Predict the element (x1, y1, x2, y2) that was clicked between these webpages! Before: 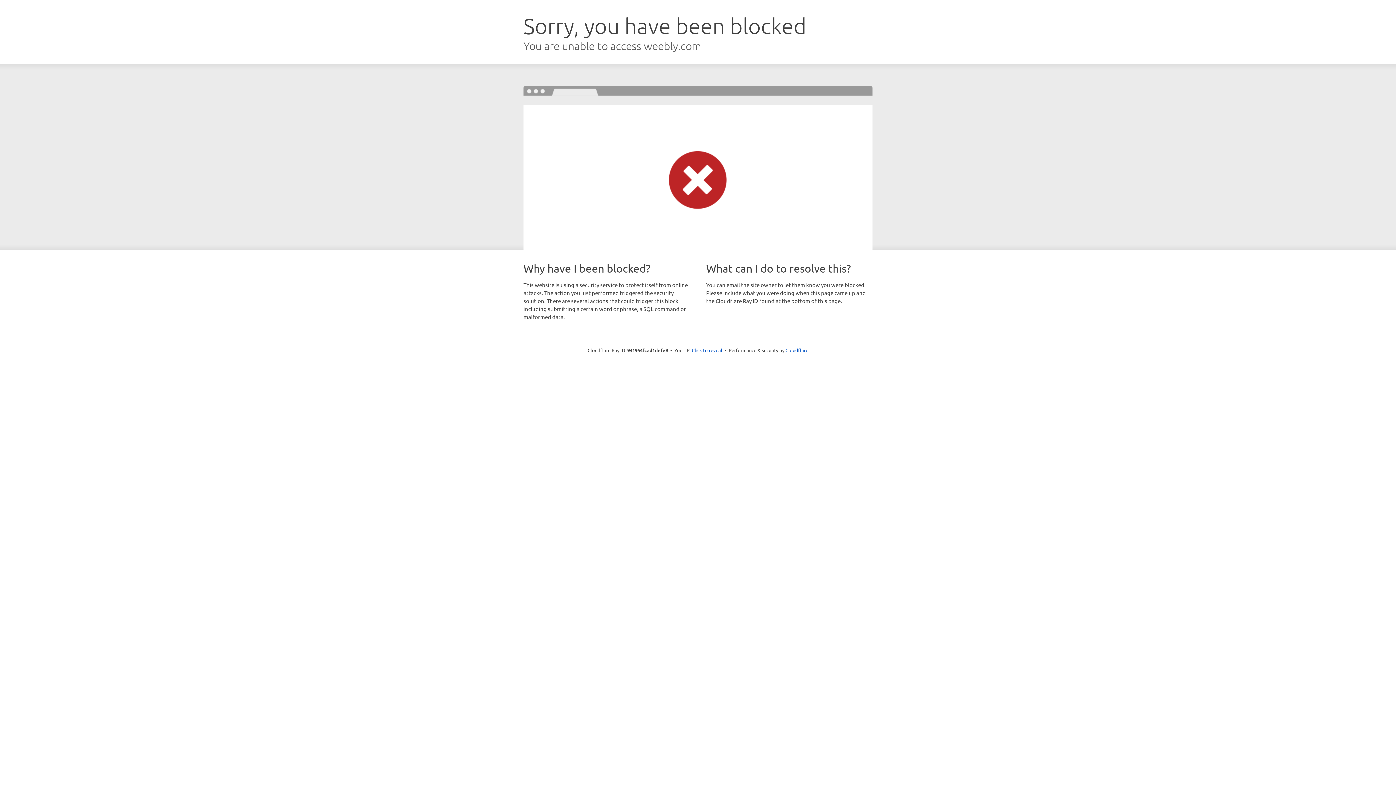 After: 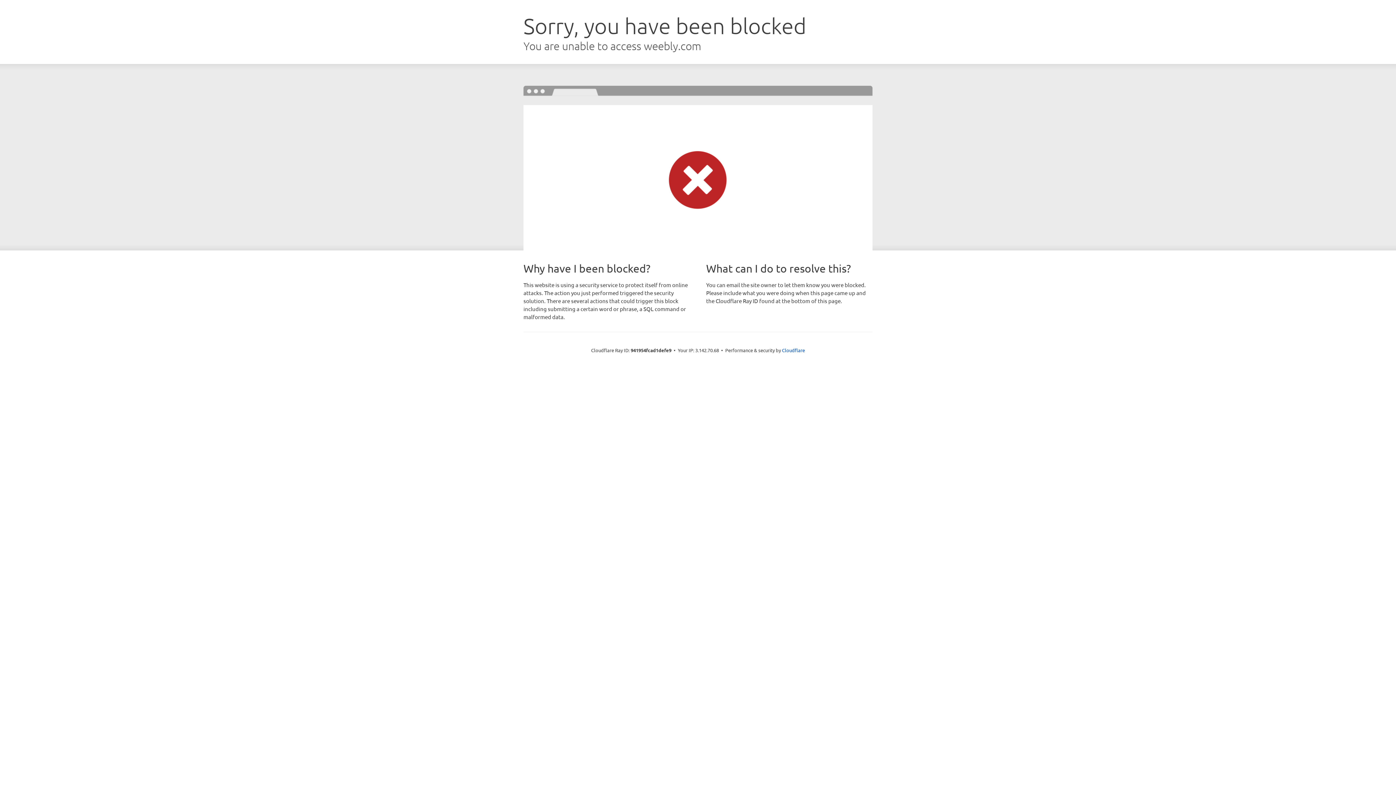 Action: label: Click to reveal bbox: (692, 346, 722, 353)